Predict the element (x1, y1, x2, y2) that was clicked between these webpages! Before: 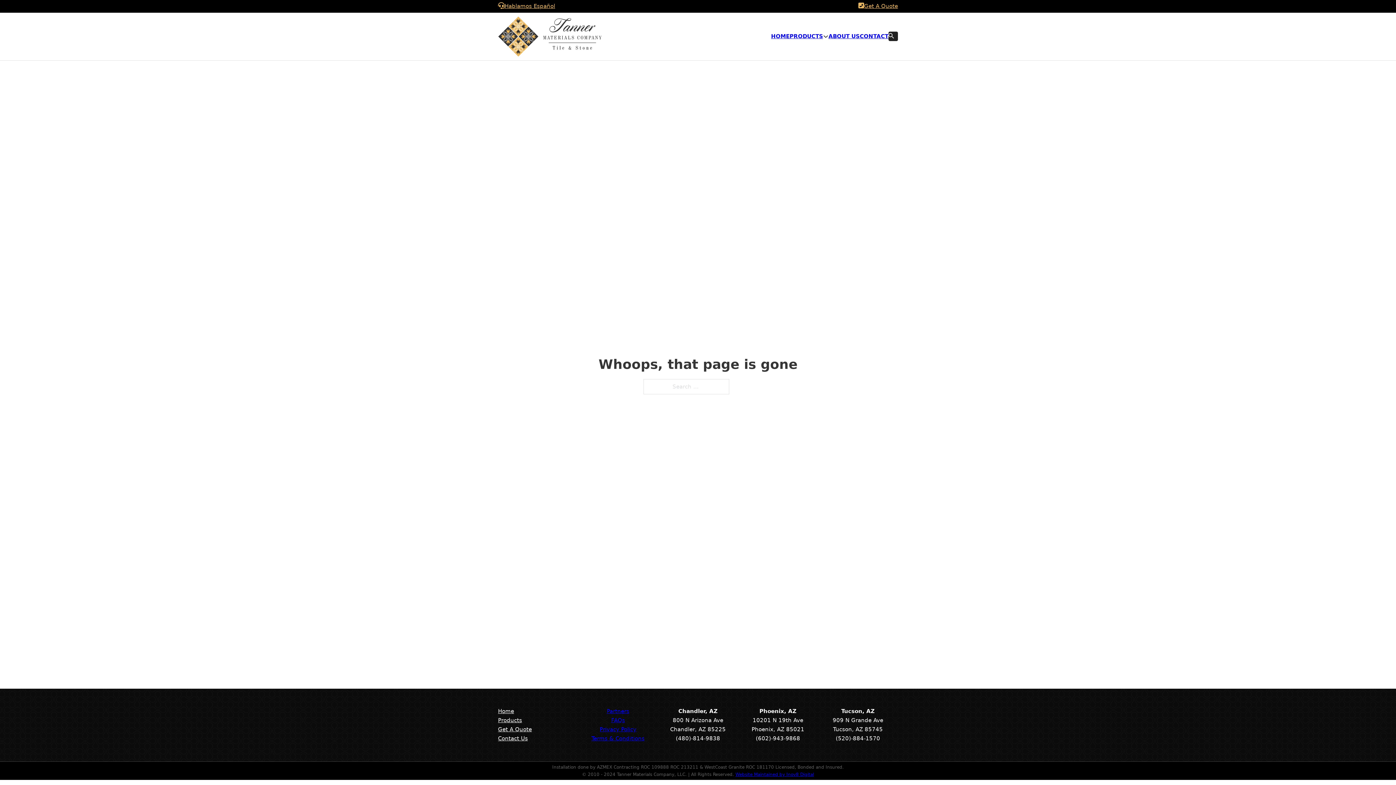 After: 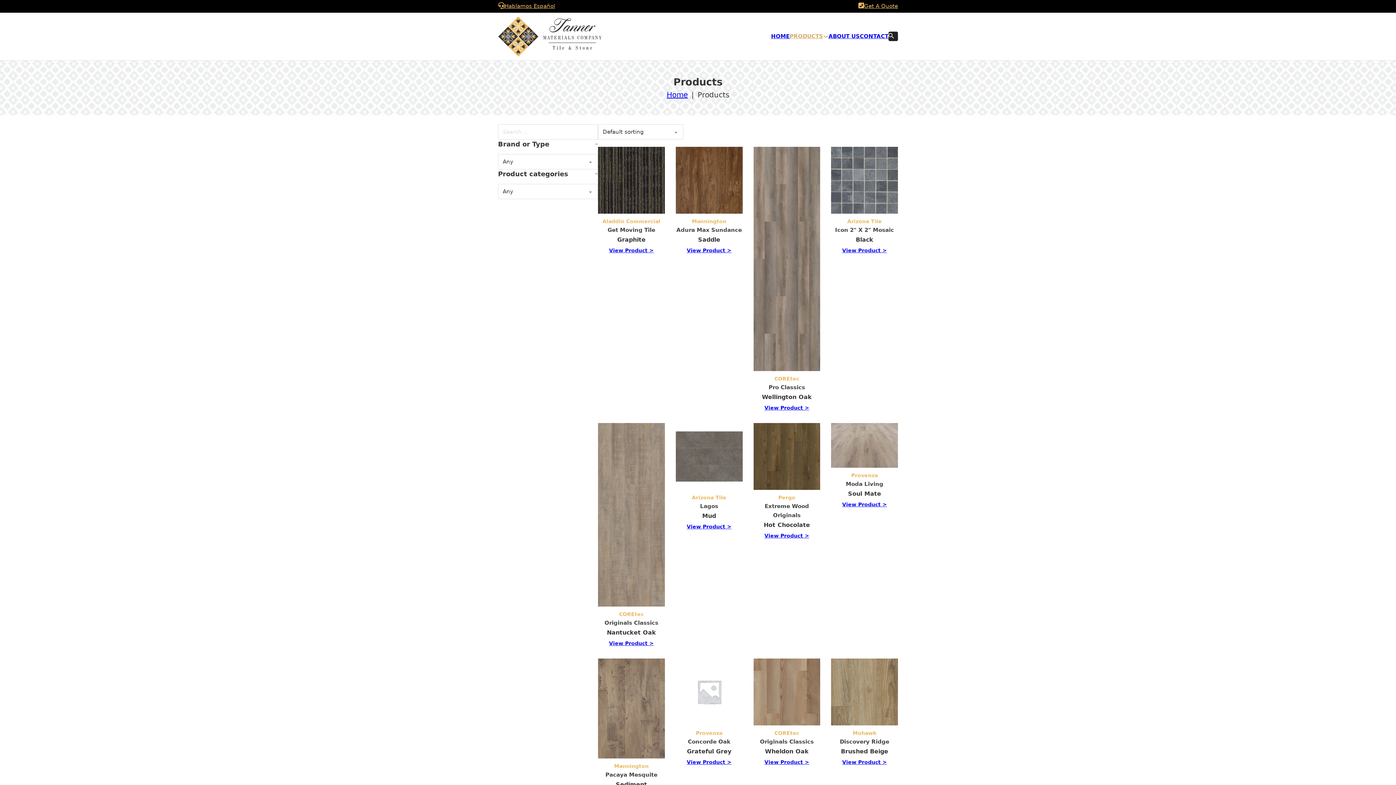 Action: label: PRODUCTS bbox: (789, 32, 823, 41)